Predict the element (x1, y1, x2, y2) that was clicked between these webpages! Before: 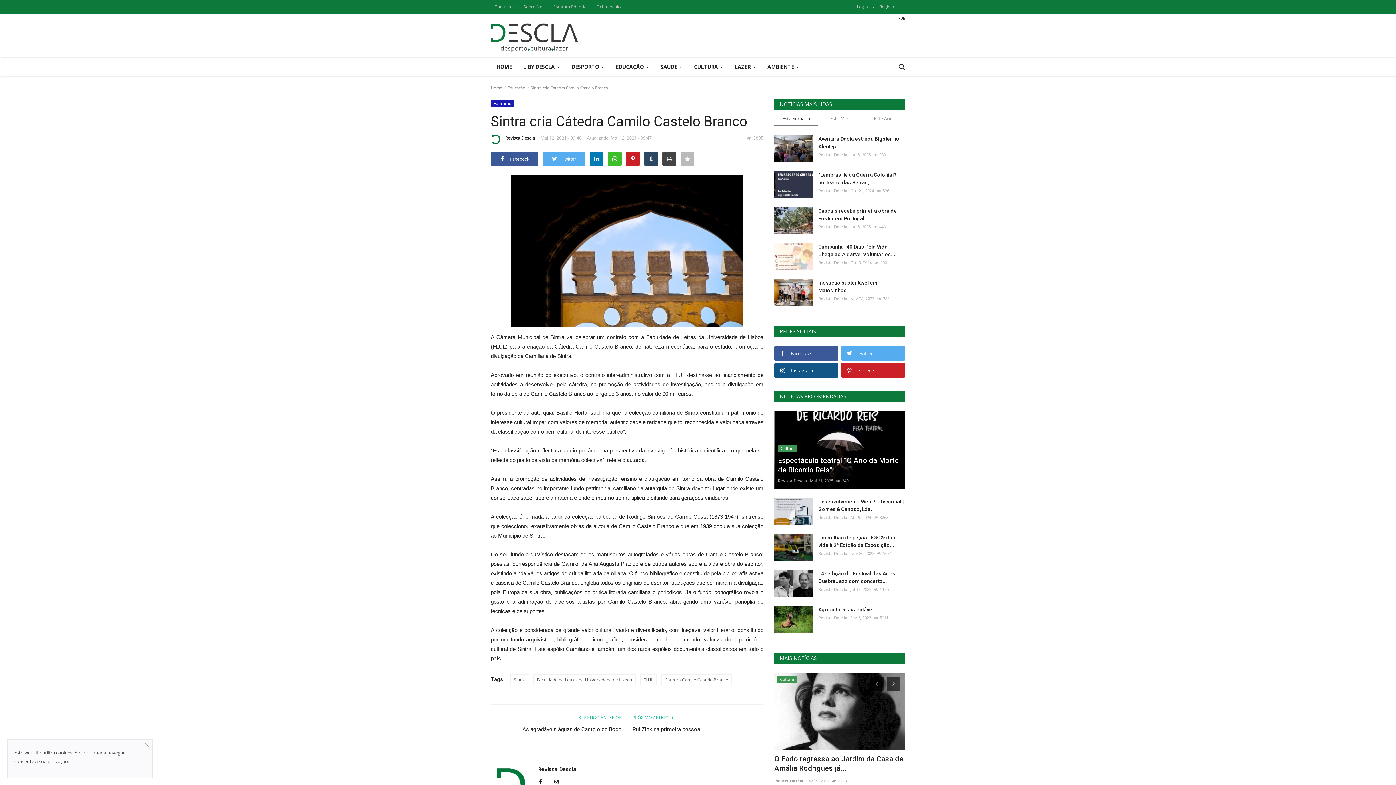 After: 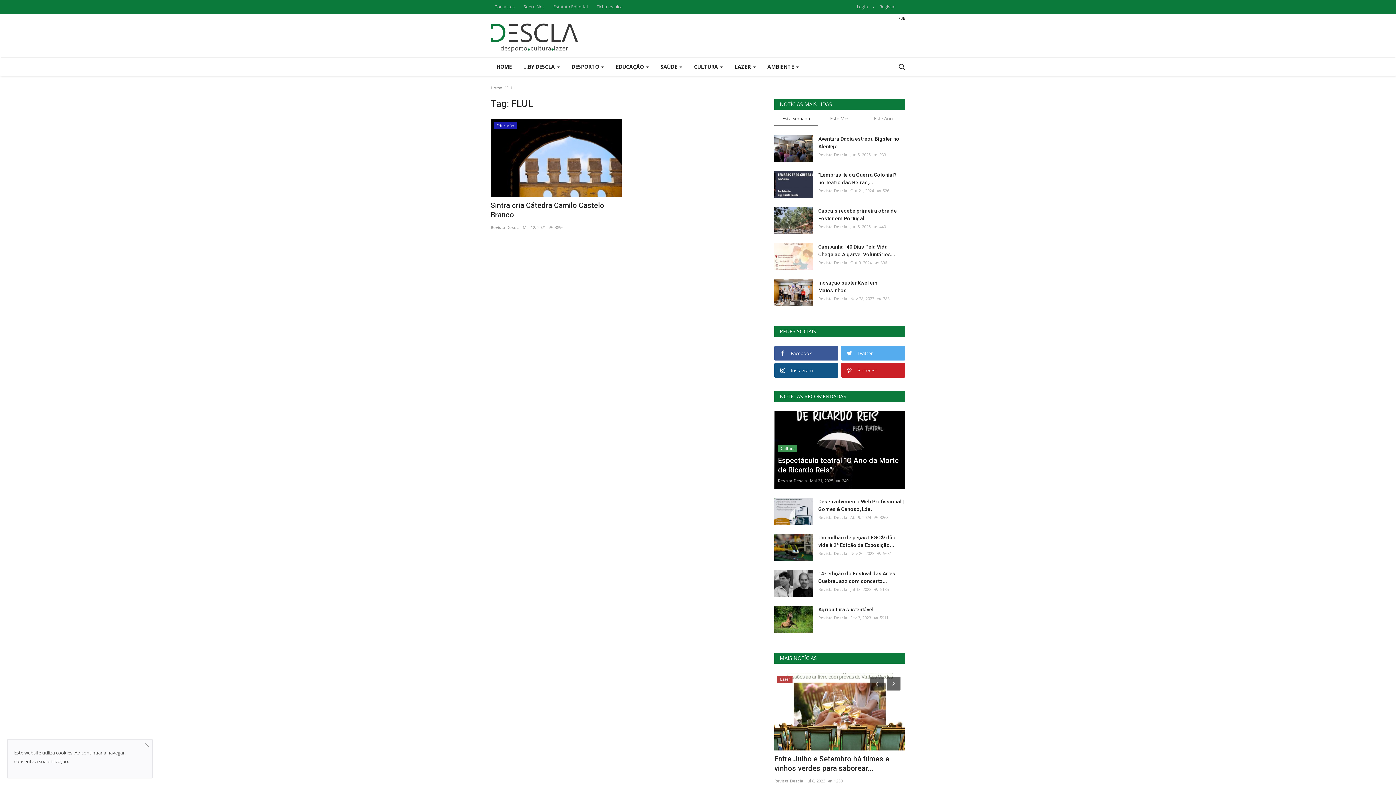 Action: label: FLUL bbox: (640, 674, 657, 685)